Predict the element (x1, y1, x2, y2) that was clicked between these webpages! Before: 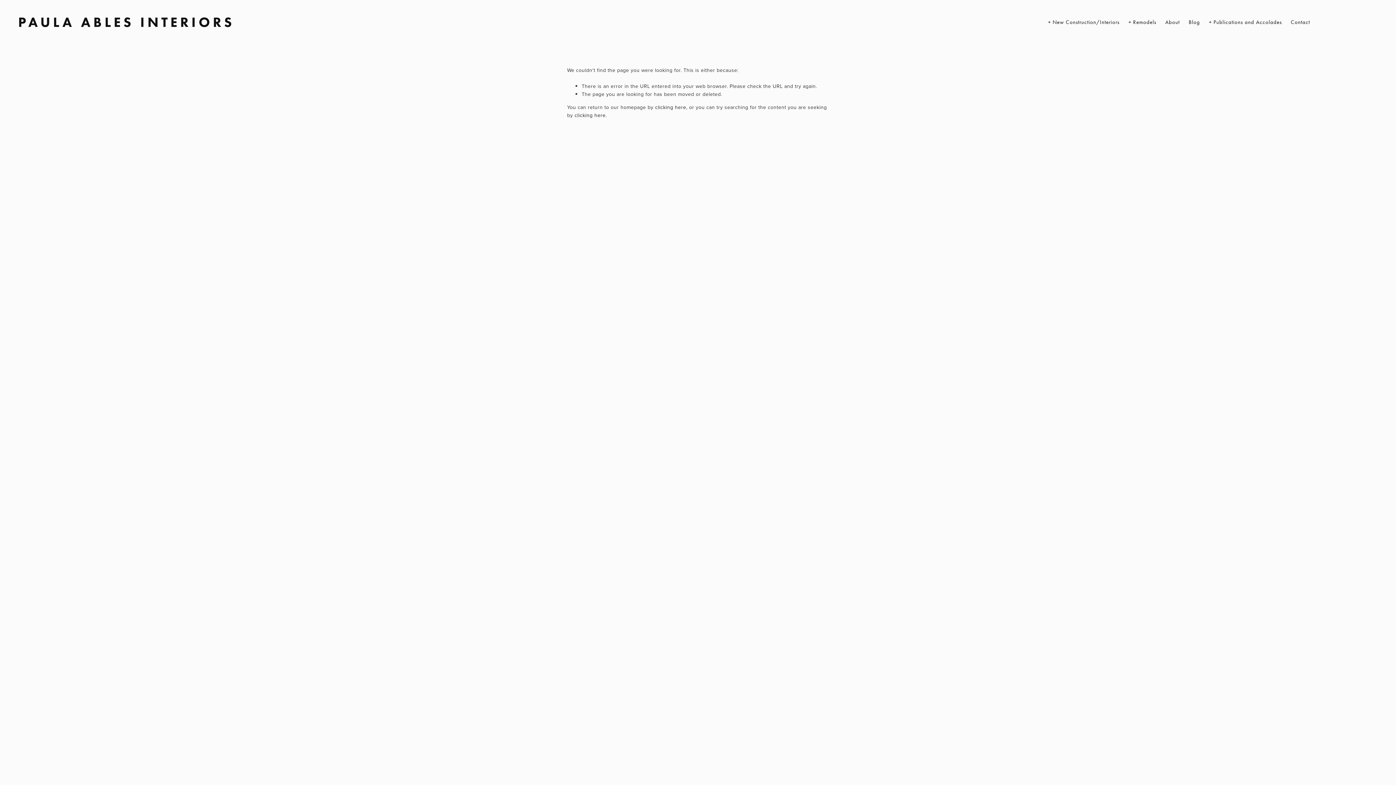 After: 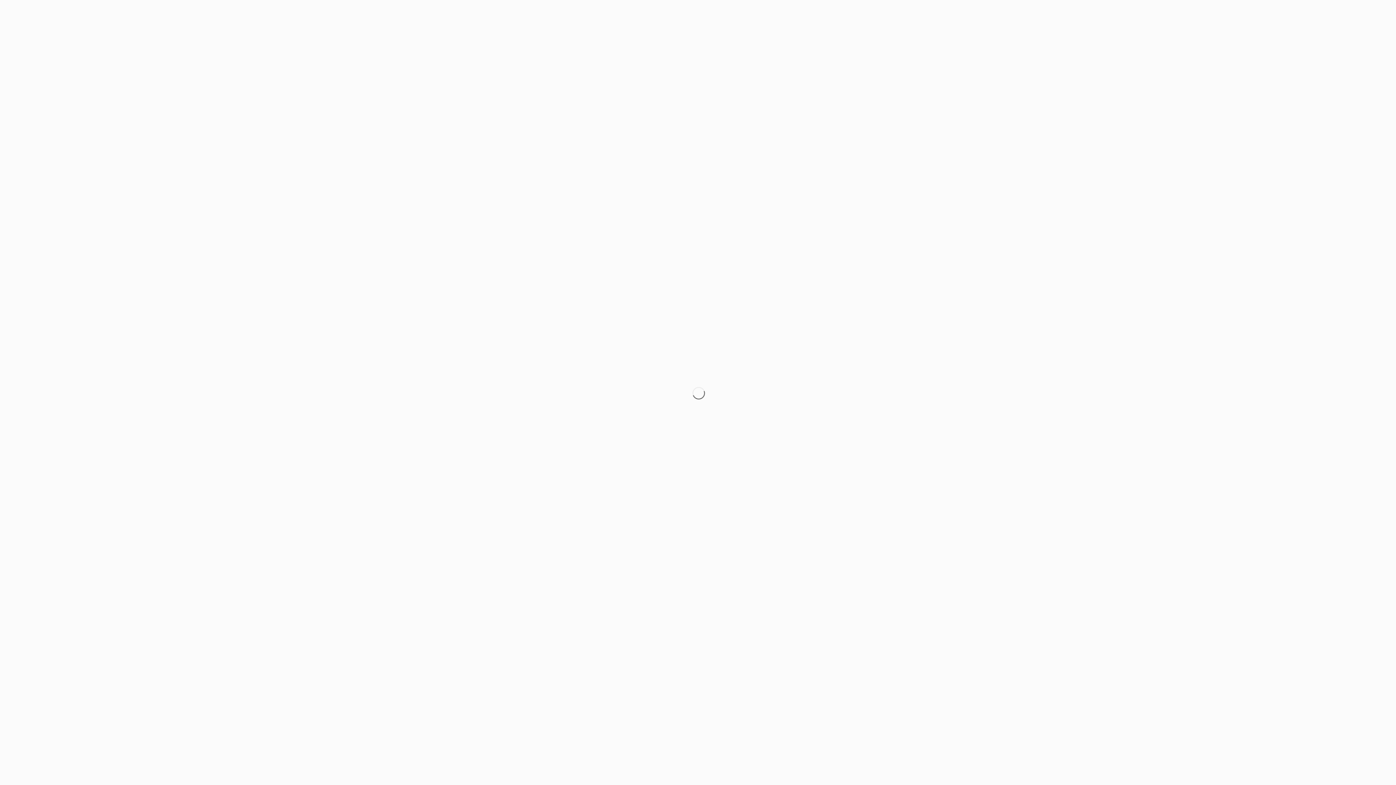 Action: label: PAULA ABLES INTERIORS bbox: (18, 15, 234, 29)